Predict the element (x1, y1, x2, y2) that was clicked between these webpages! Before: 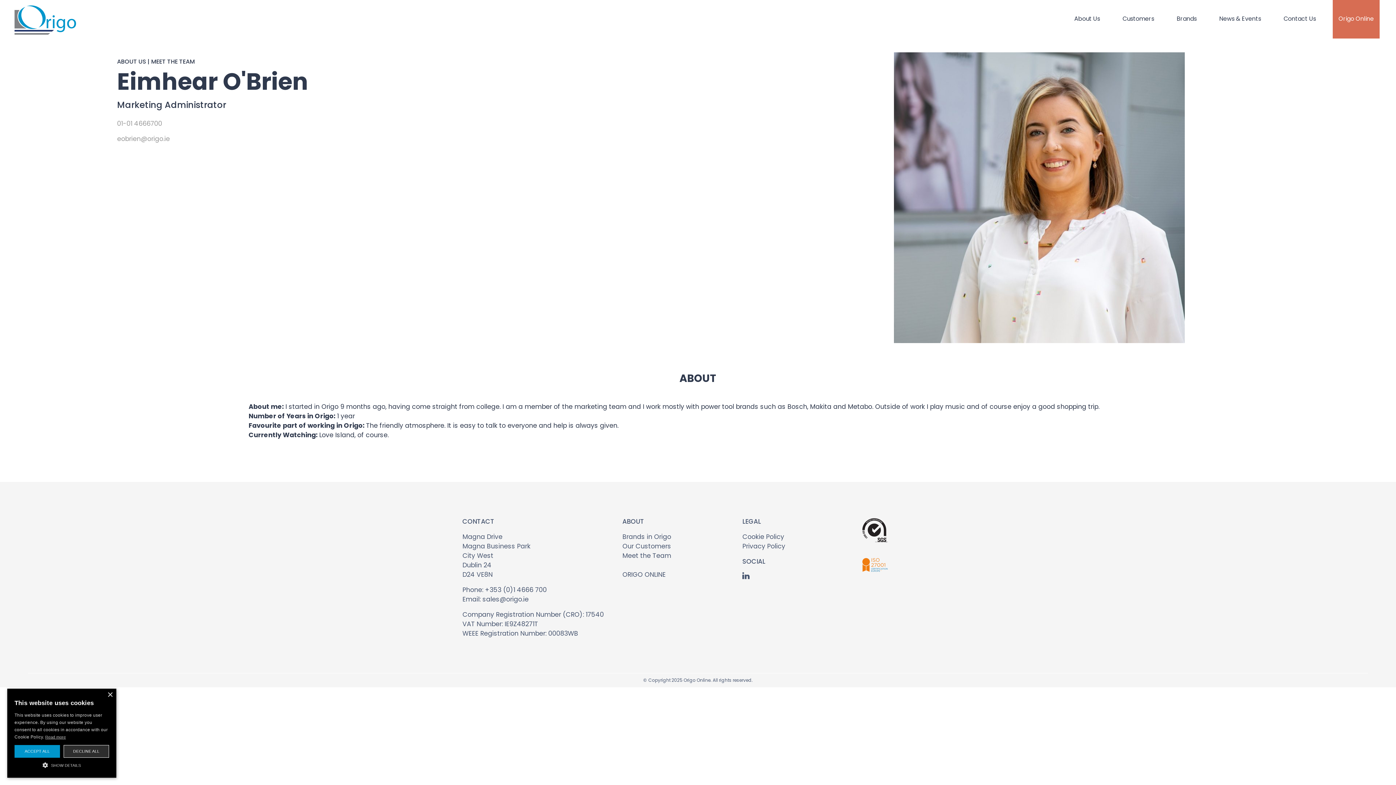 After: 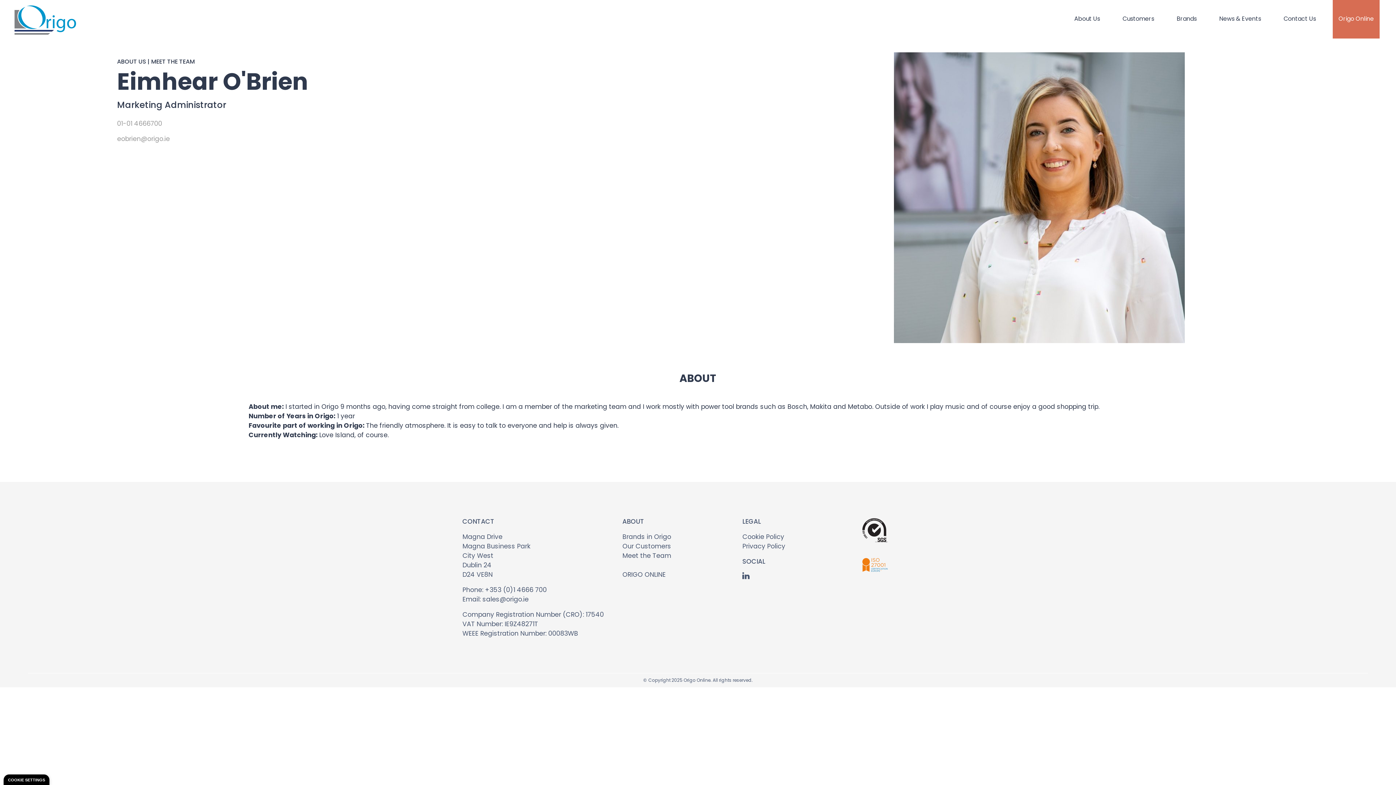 Action: bbox: (107, 692, 112, 698) label: Close